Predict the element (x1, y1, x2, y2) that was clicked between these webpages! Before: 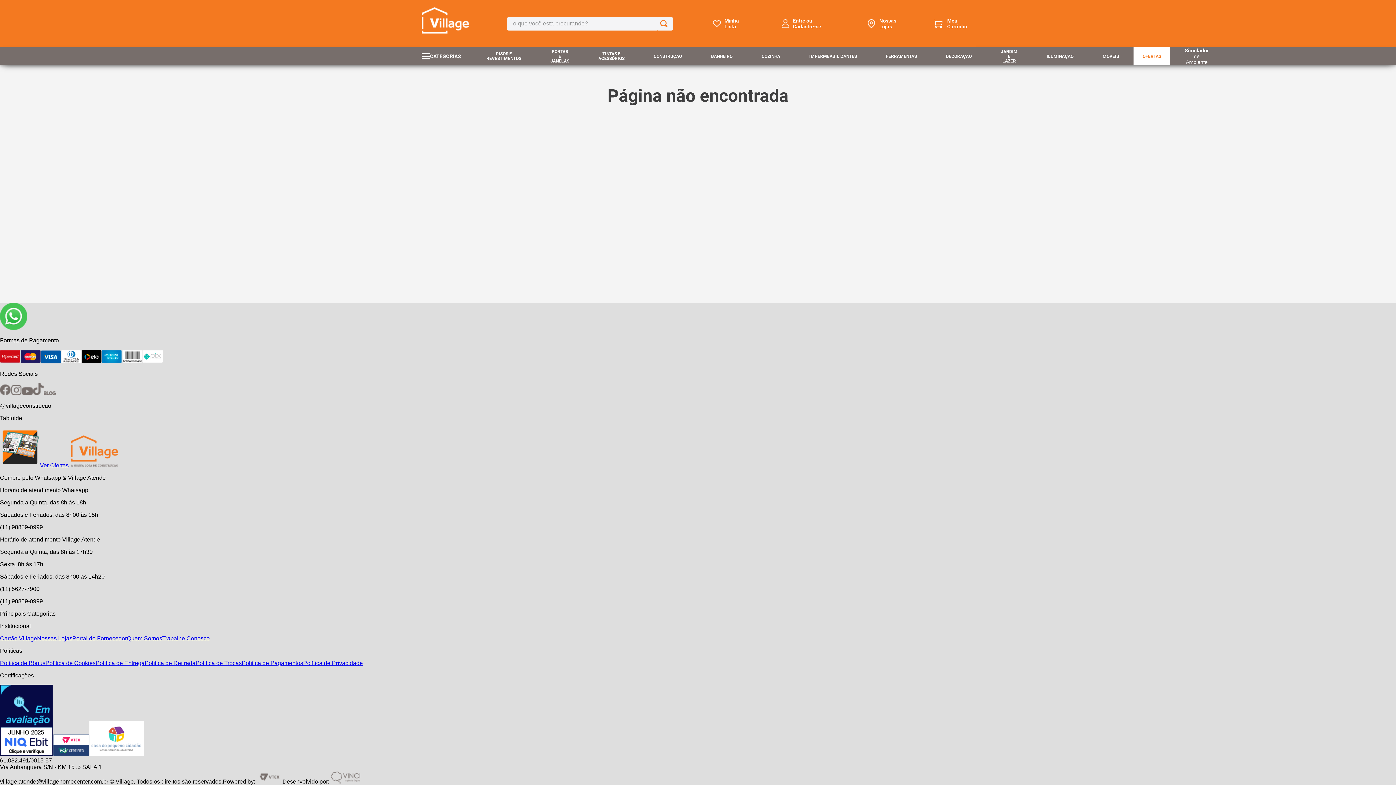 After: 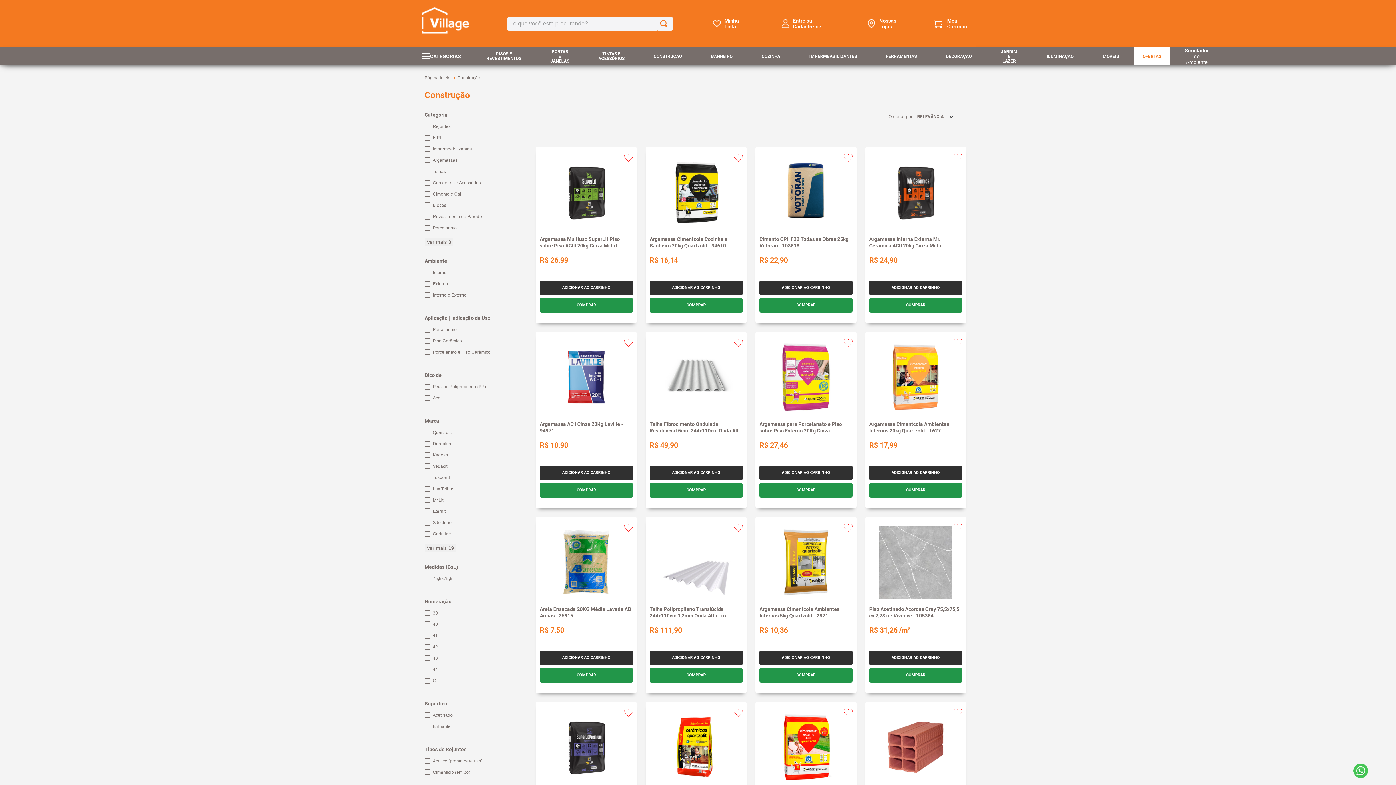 Action: label: CONSTRUÇÃO bbox: (639, 47, 696, 65)